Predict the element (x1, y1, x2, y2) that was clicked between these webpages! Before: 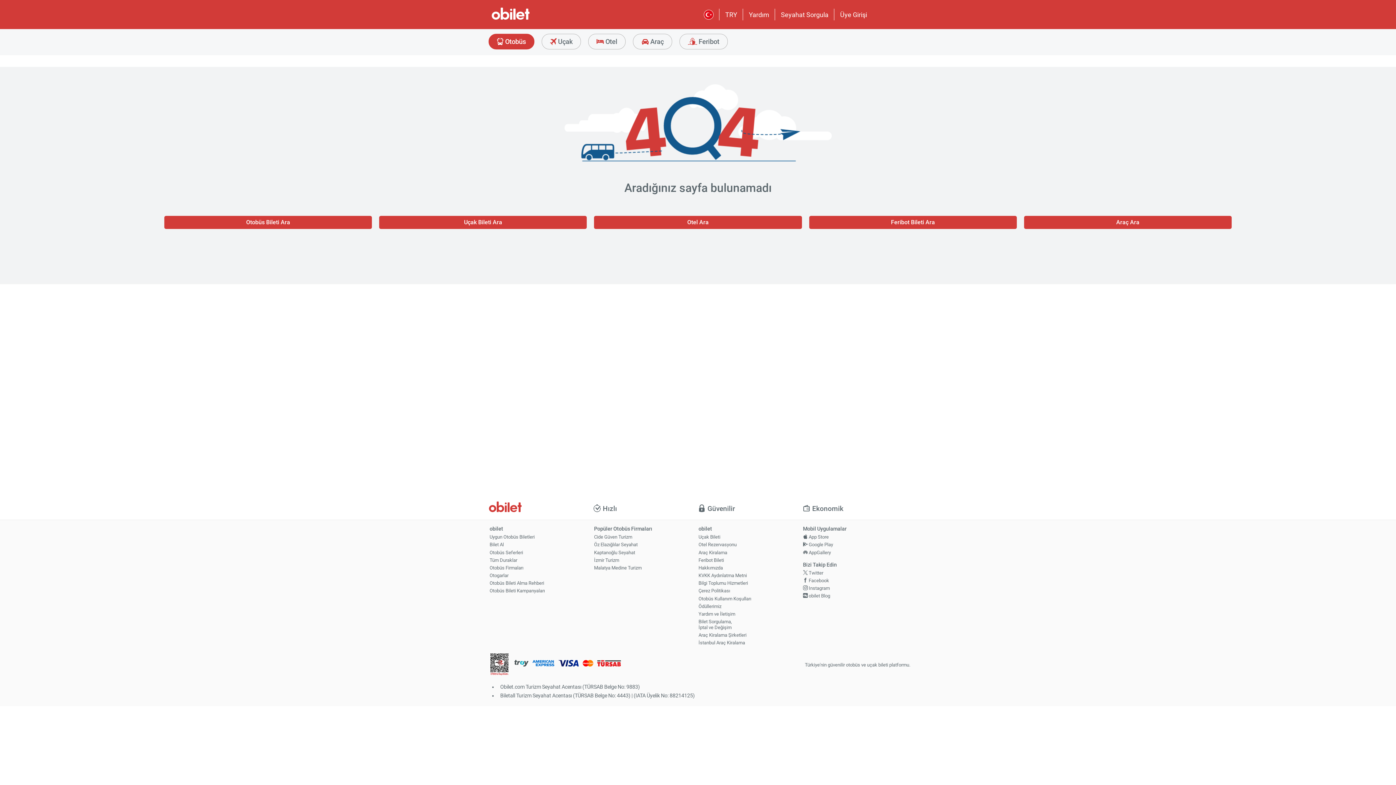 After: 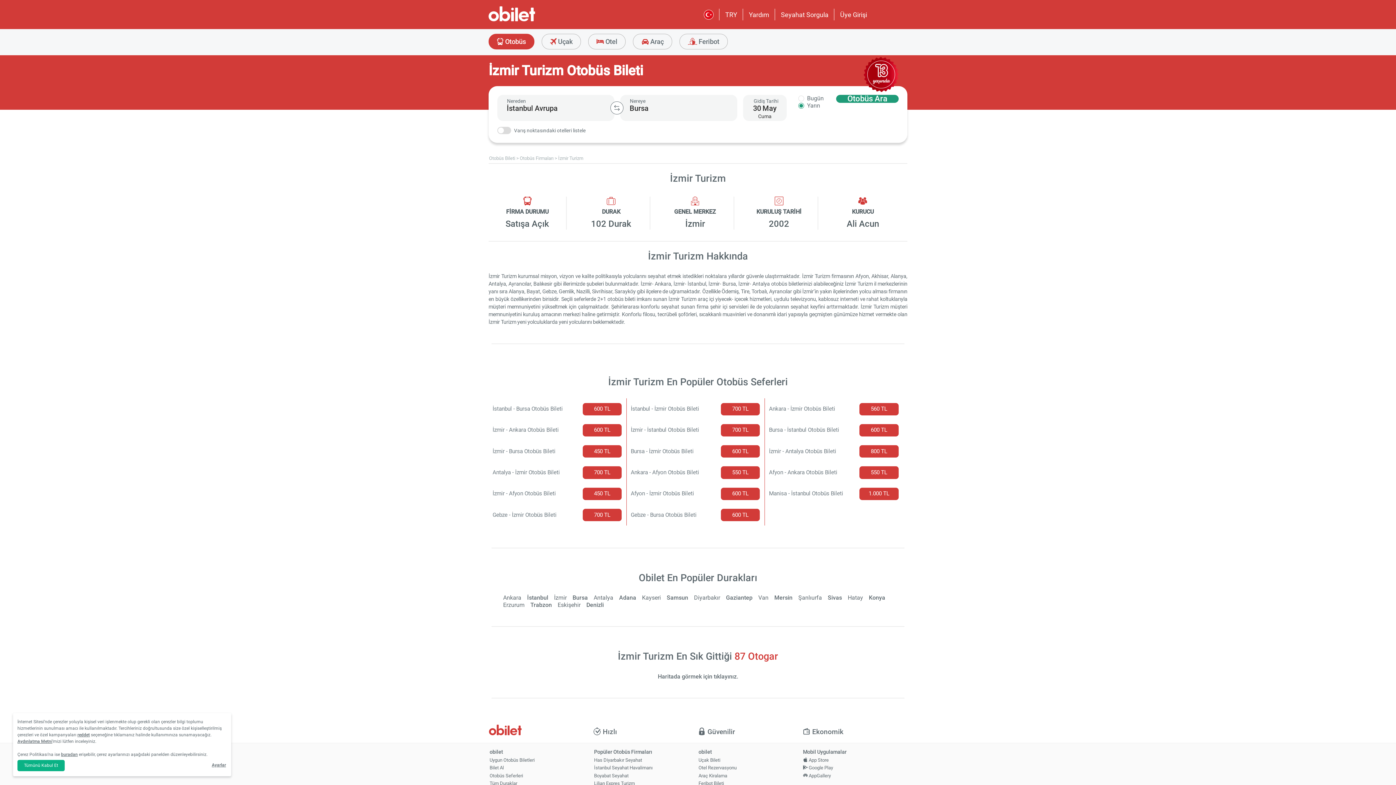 Action: label: İzmir Turizm bbox: (591, 556, 701, 564)